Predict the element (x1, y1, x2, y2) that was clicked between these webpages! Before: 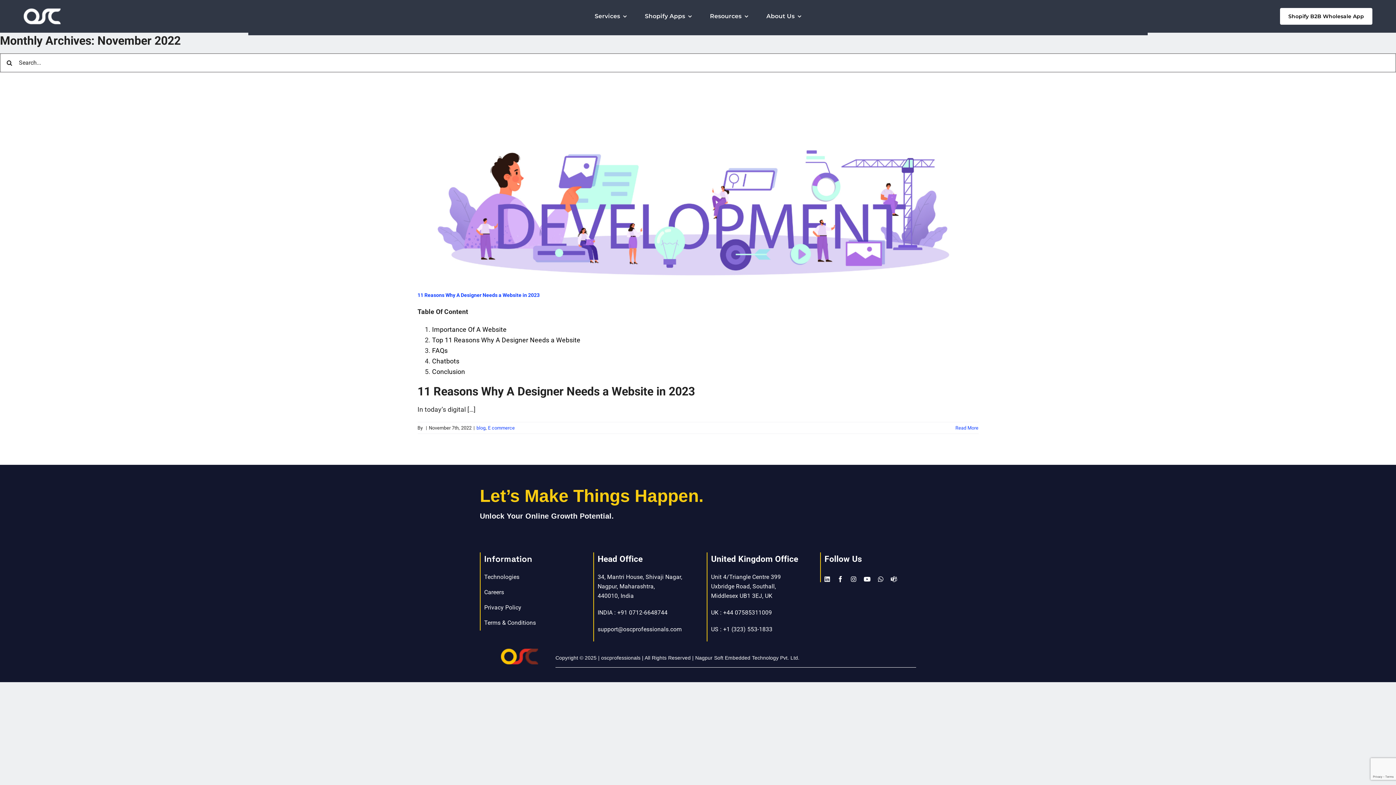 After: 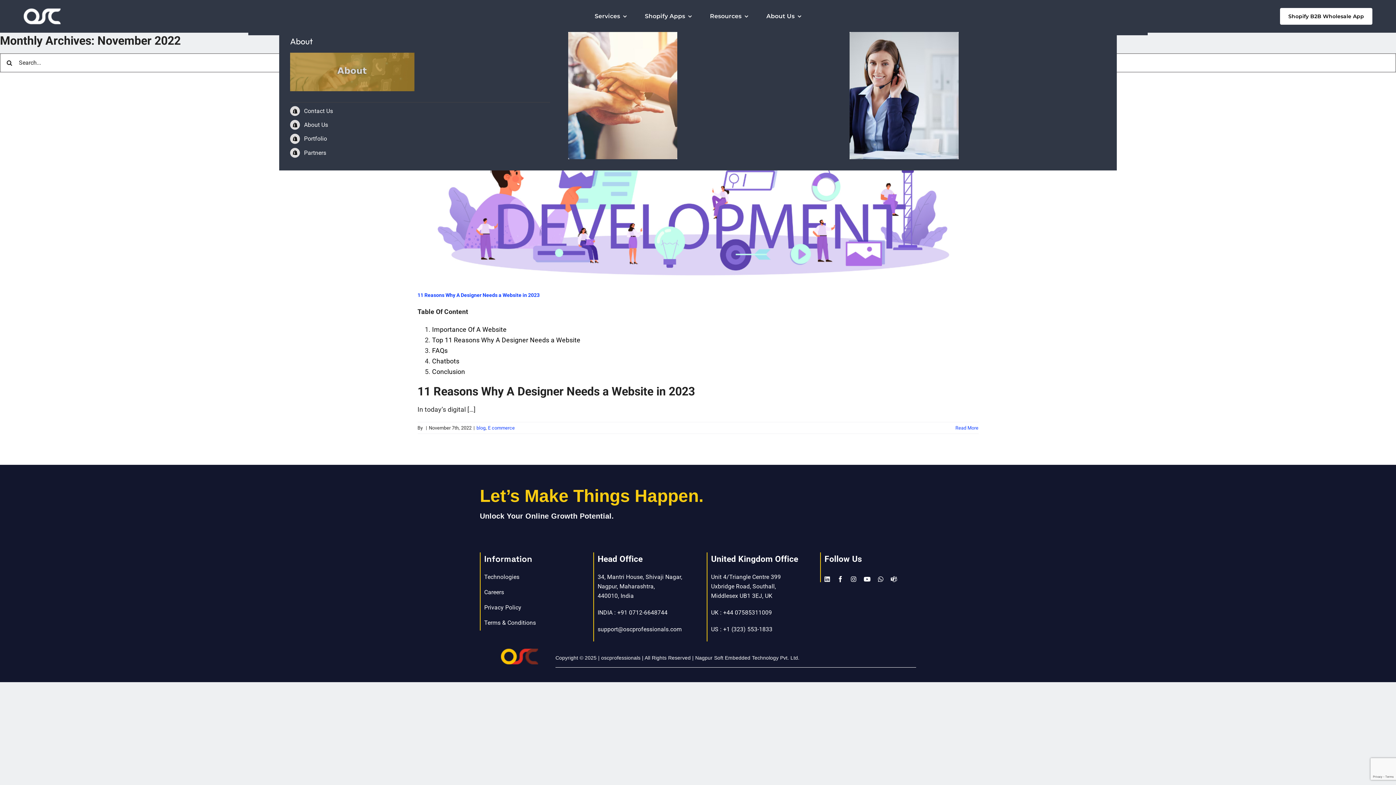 Action: label: About Us bbox: (766, 11, 801, 21)